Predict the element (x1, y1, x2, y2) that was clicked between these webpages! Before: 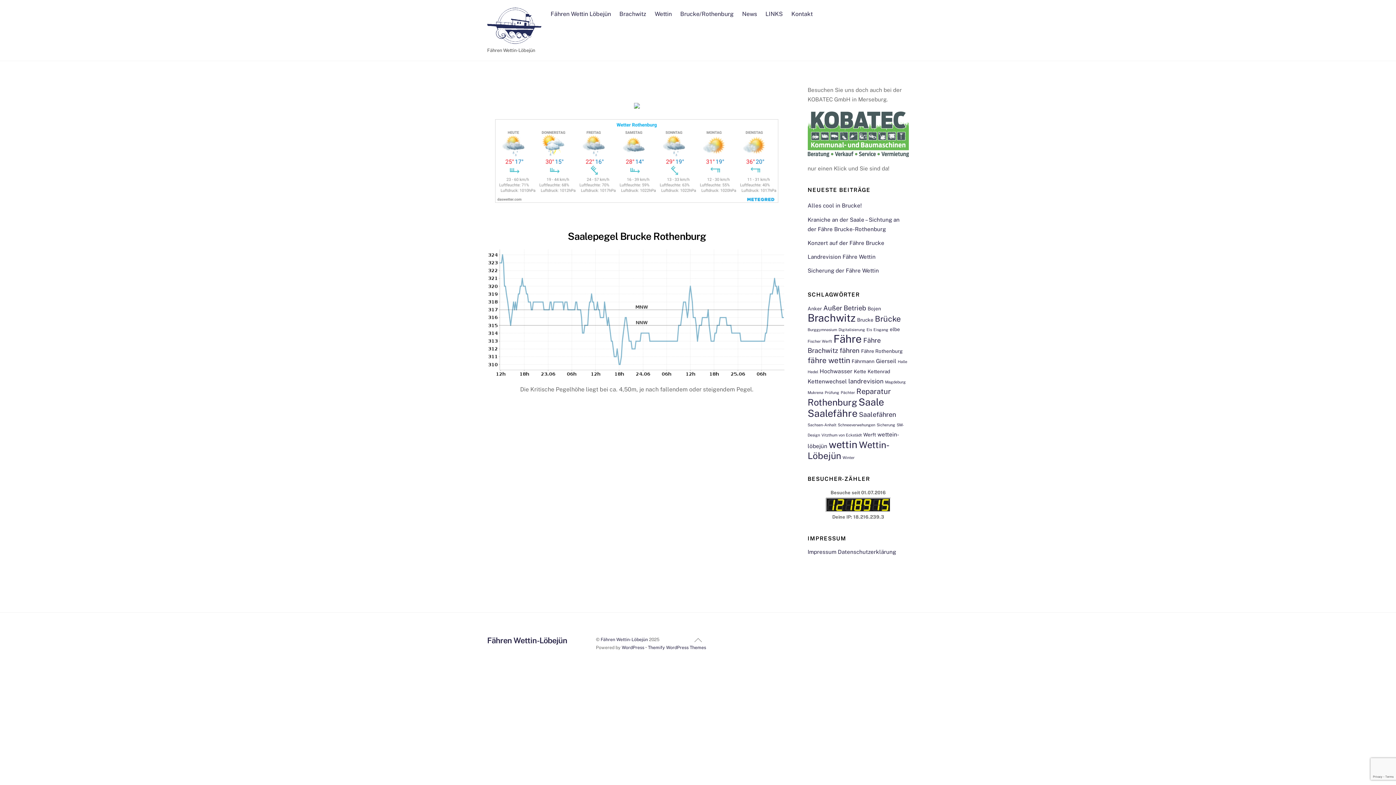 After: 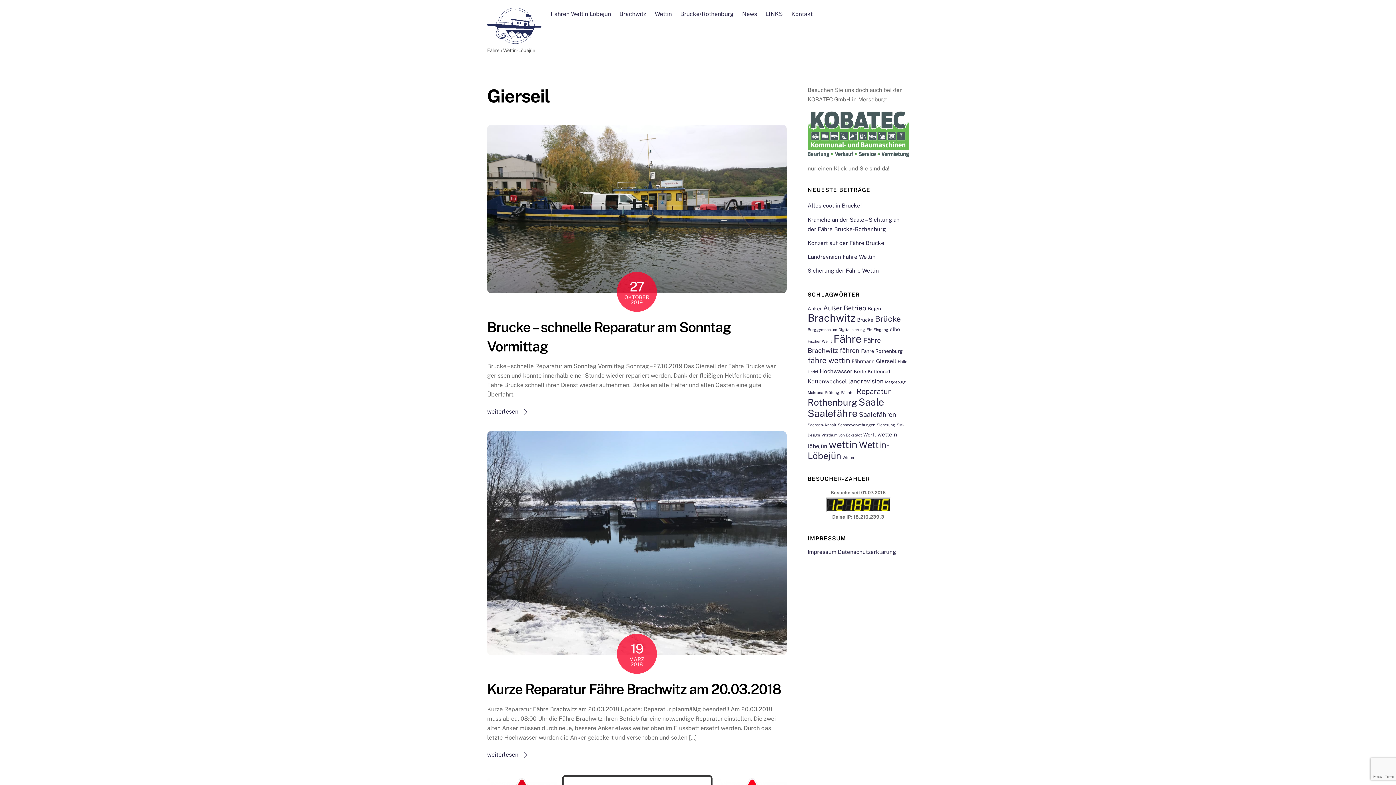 Action: bbox: (876, 357, 896, 364) label: Gierseil (3 Einträge)